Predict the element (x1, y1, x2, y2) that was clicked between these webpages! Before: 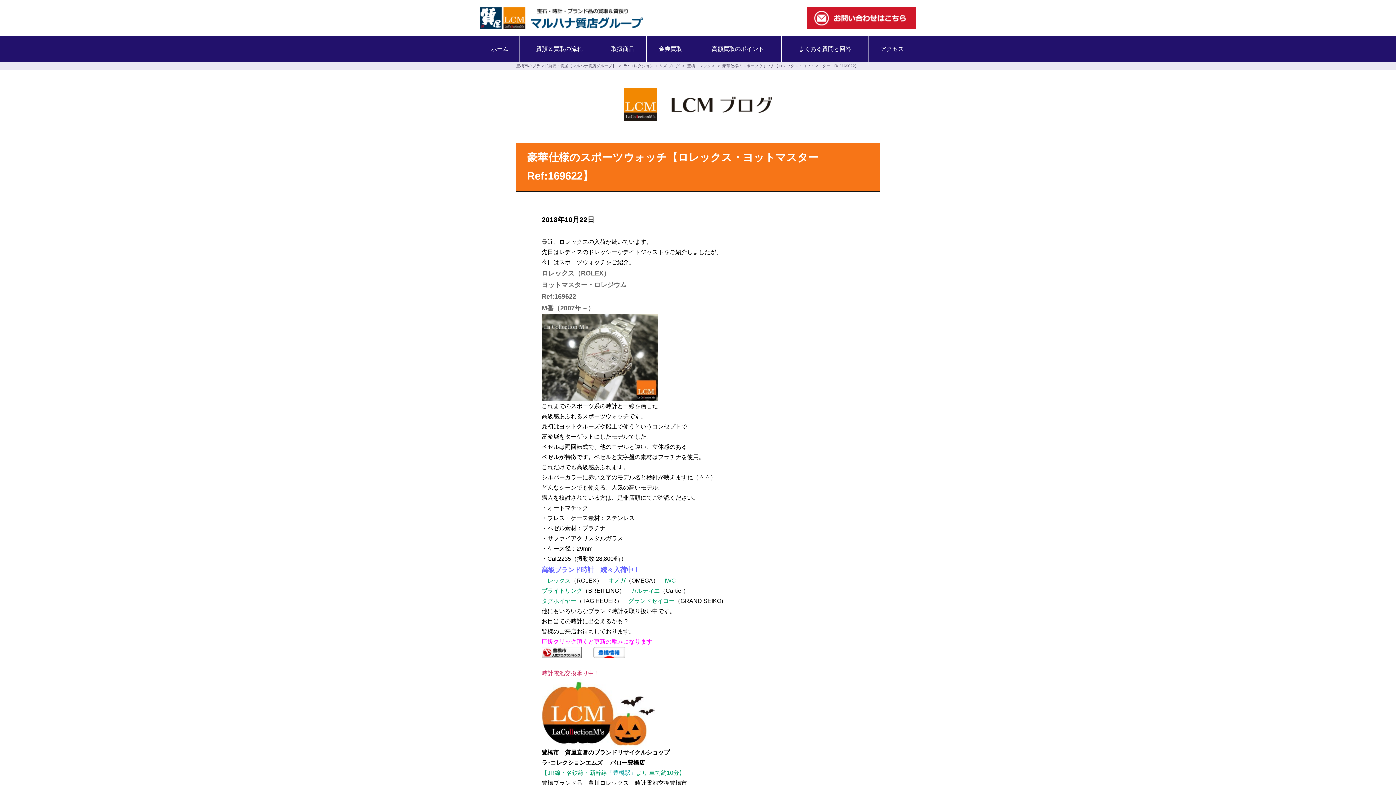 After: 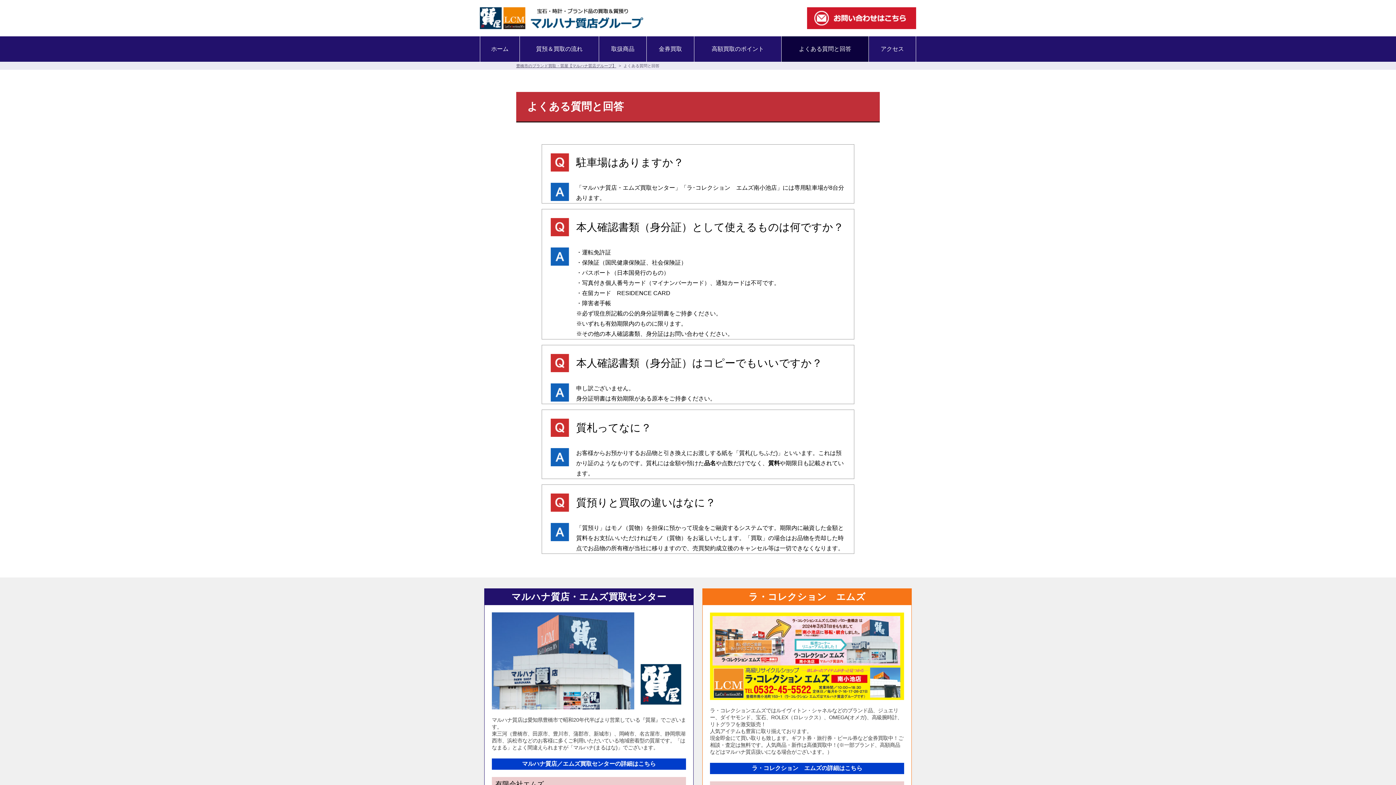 Action: label: よくある質問と回答 bbox: (781, 36, 868, 61)